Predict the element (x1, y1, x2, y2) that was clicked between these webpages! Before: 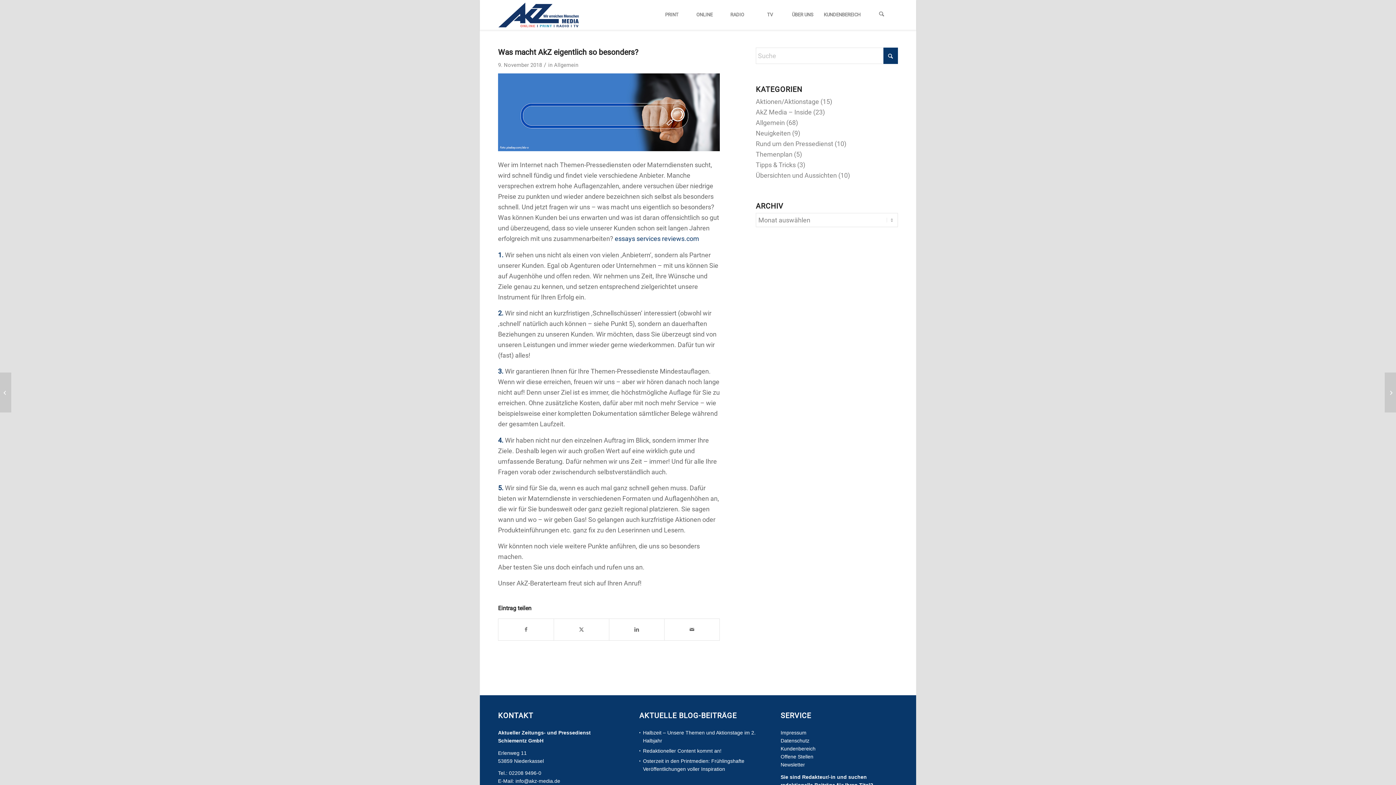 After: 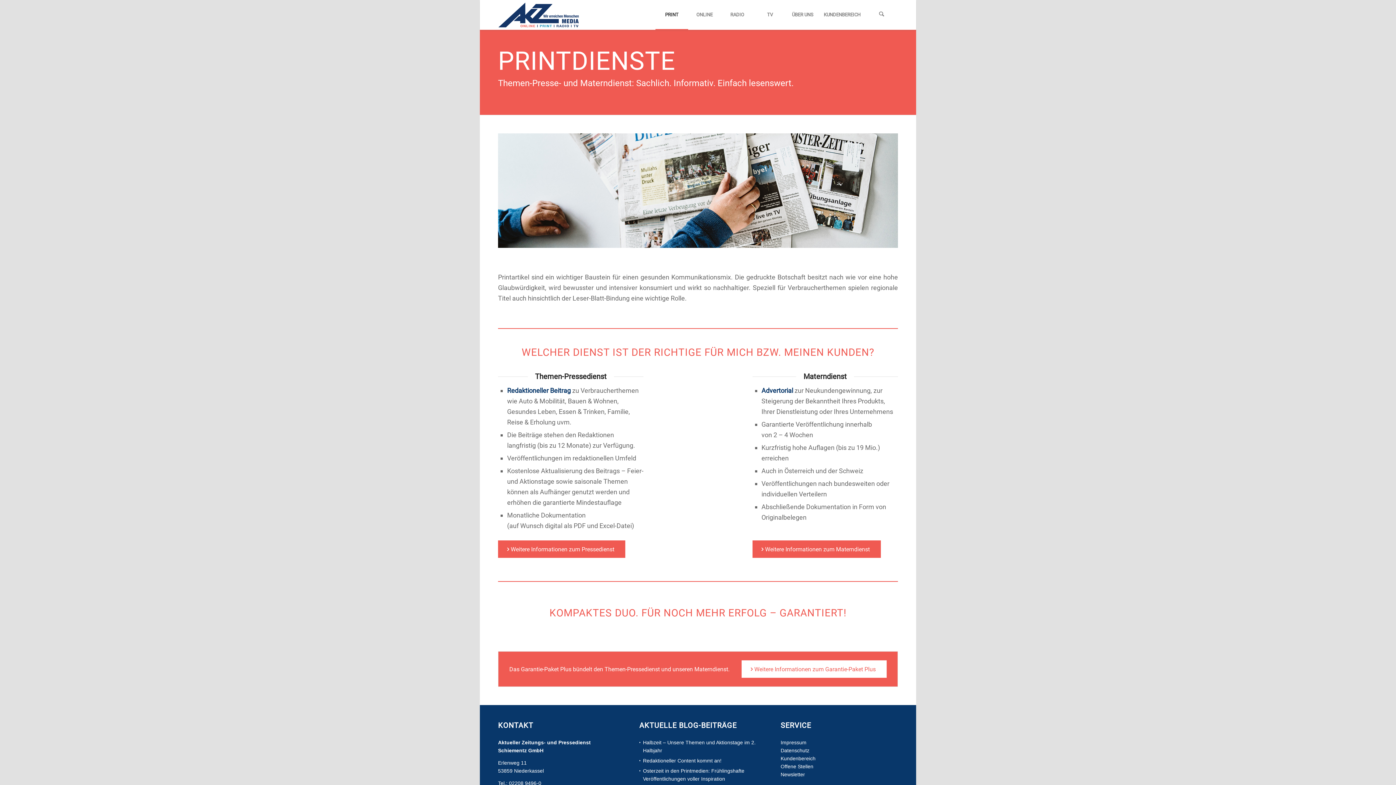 Action: label: PRINT bbox: (655, 0, 688, 29)